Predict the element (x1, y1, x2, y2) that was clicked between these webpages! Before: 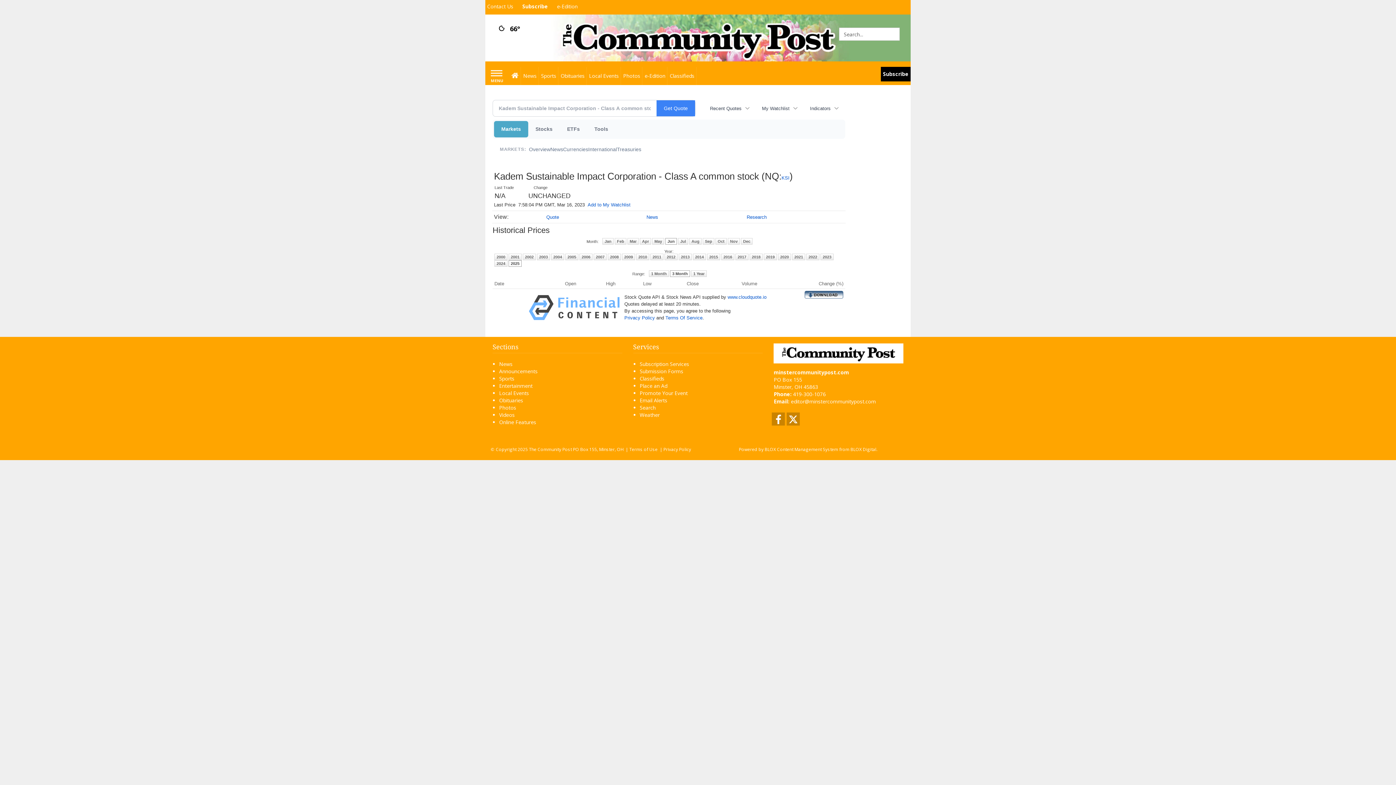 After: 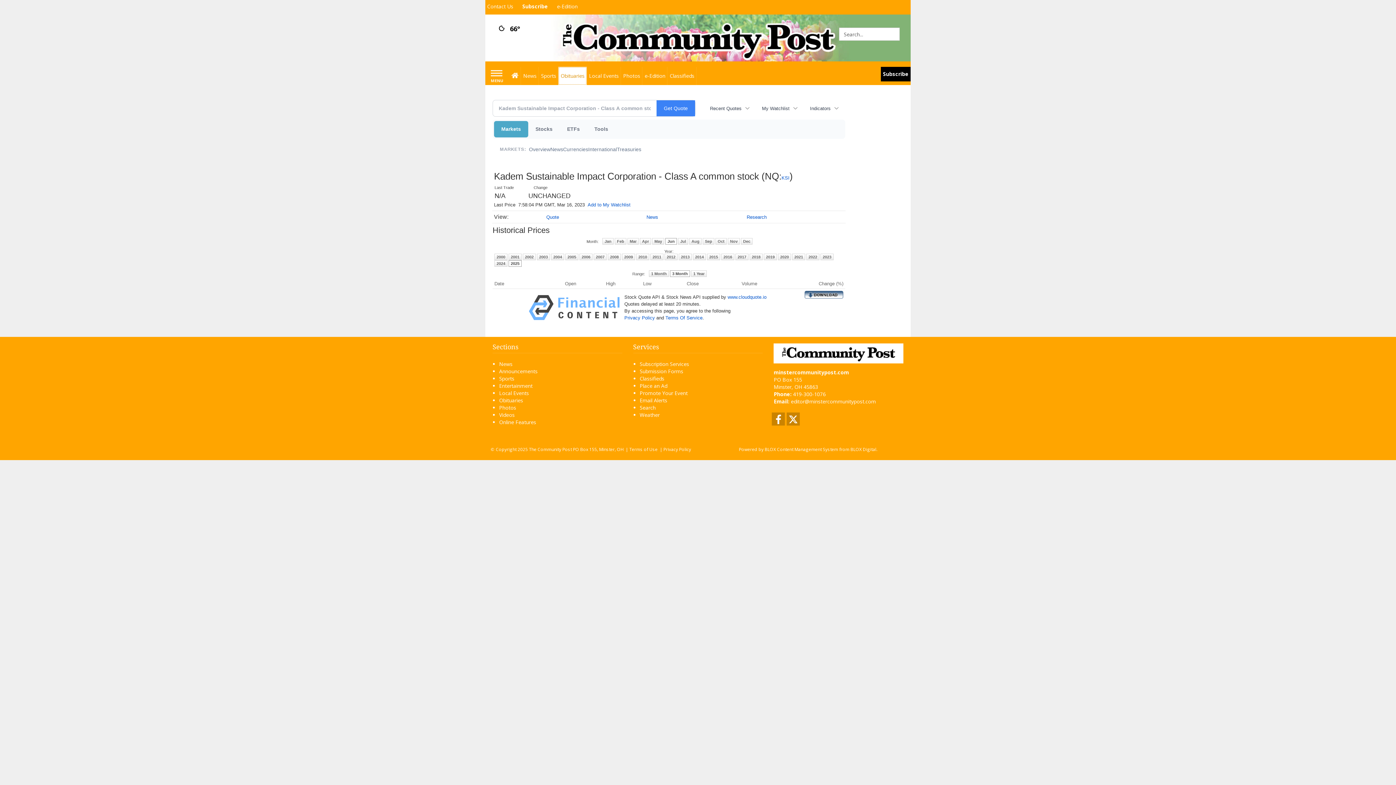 Action: bbox: (558, 66, 587, 85) label: Obituaries